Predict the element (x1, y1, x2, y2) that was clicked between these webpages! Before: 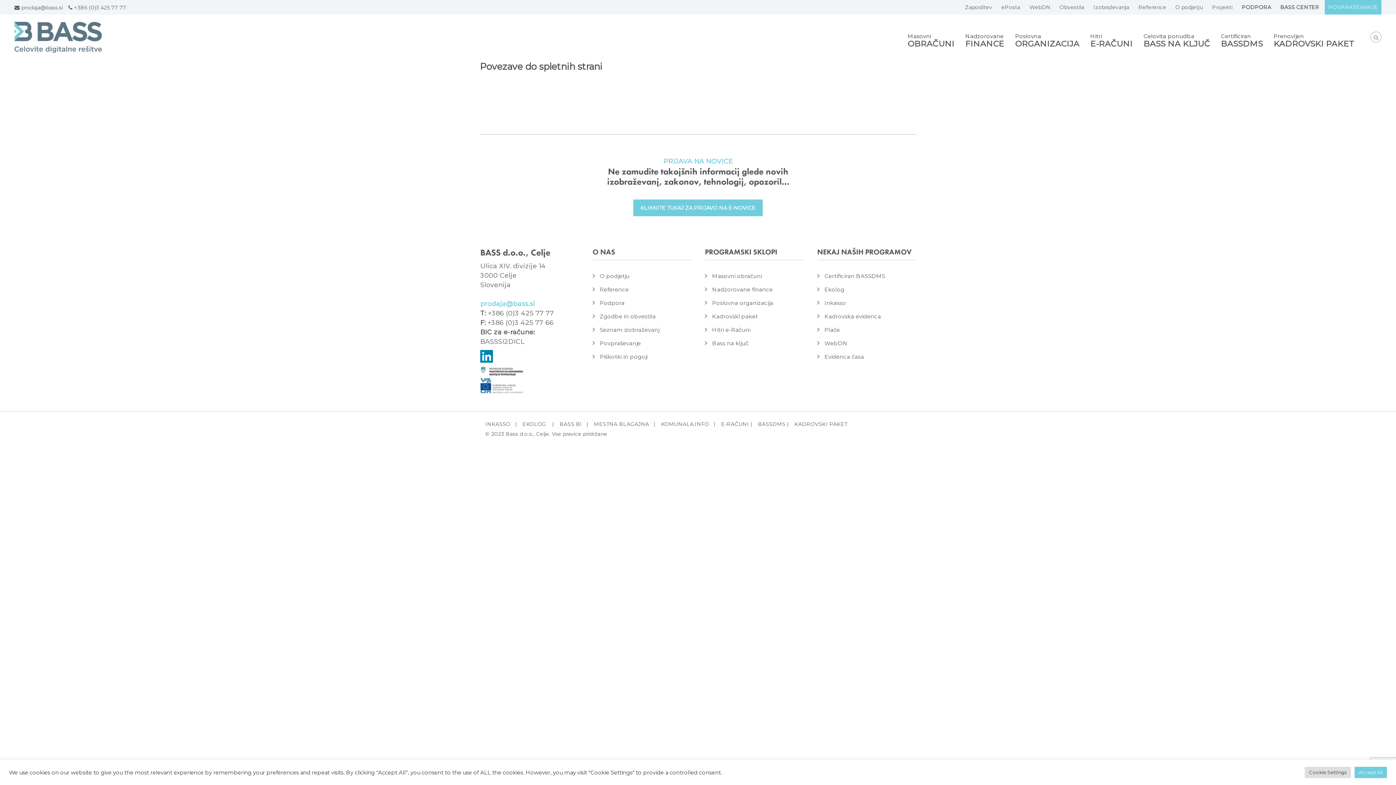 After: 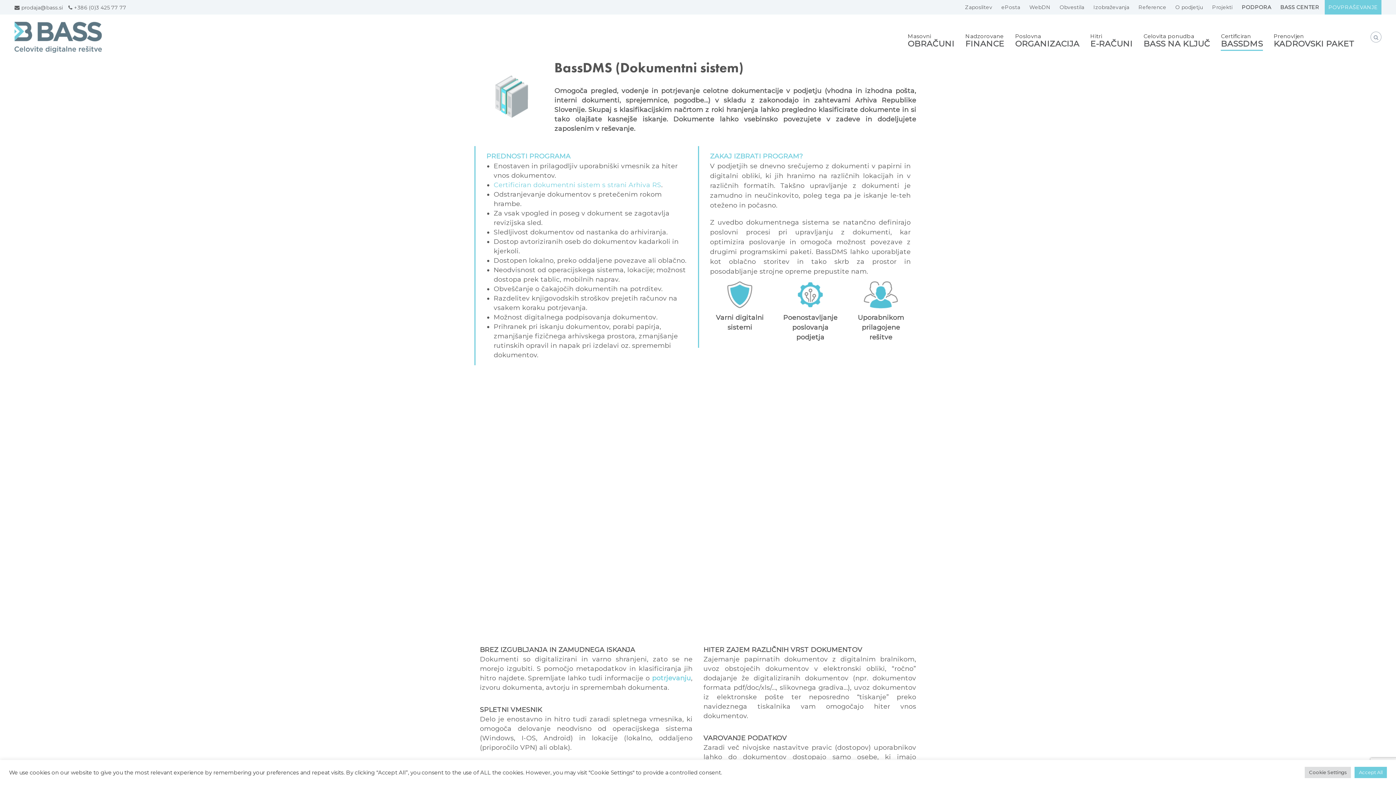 Action: bbox: (1221, 38, 1263, 48) label: BASSDMS